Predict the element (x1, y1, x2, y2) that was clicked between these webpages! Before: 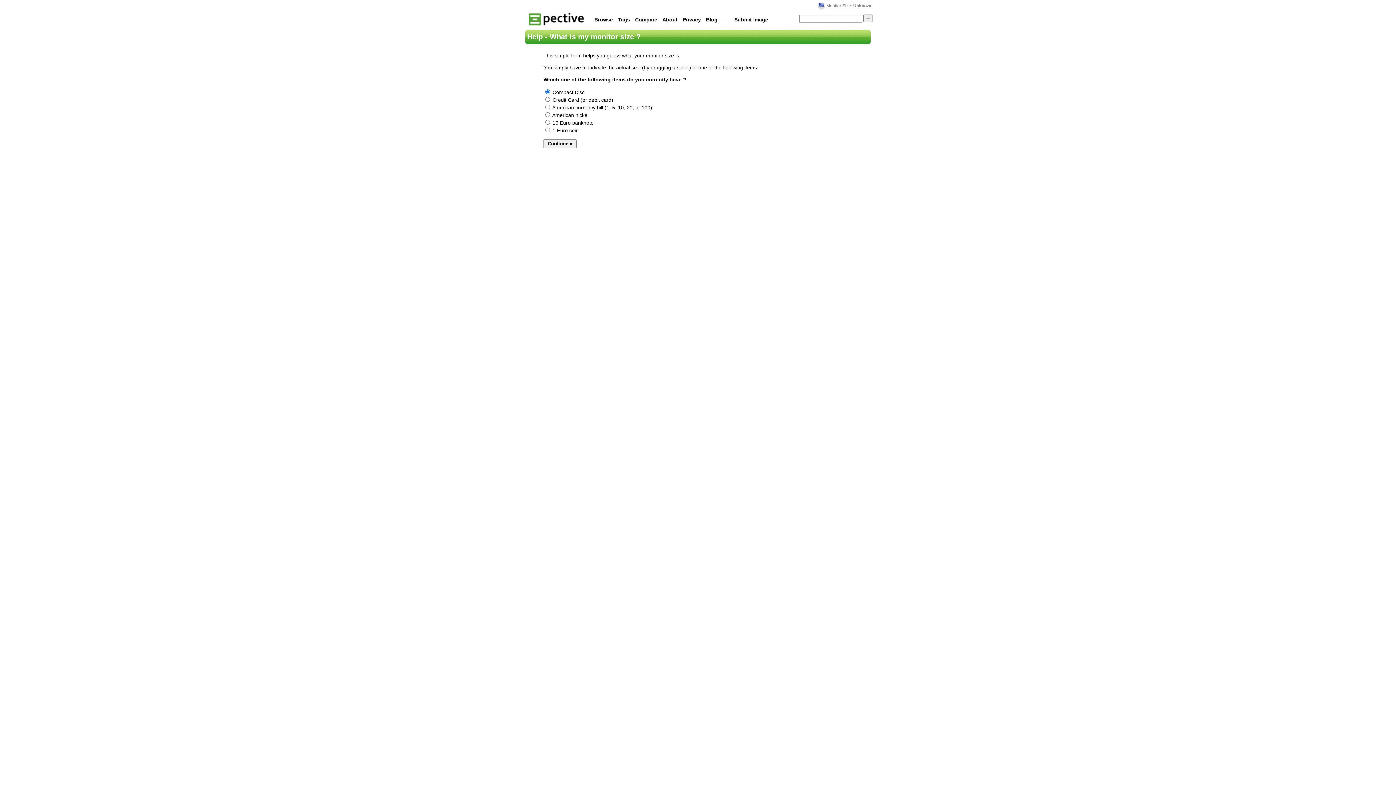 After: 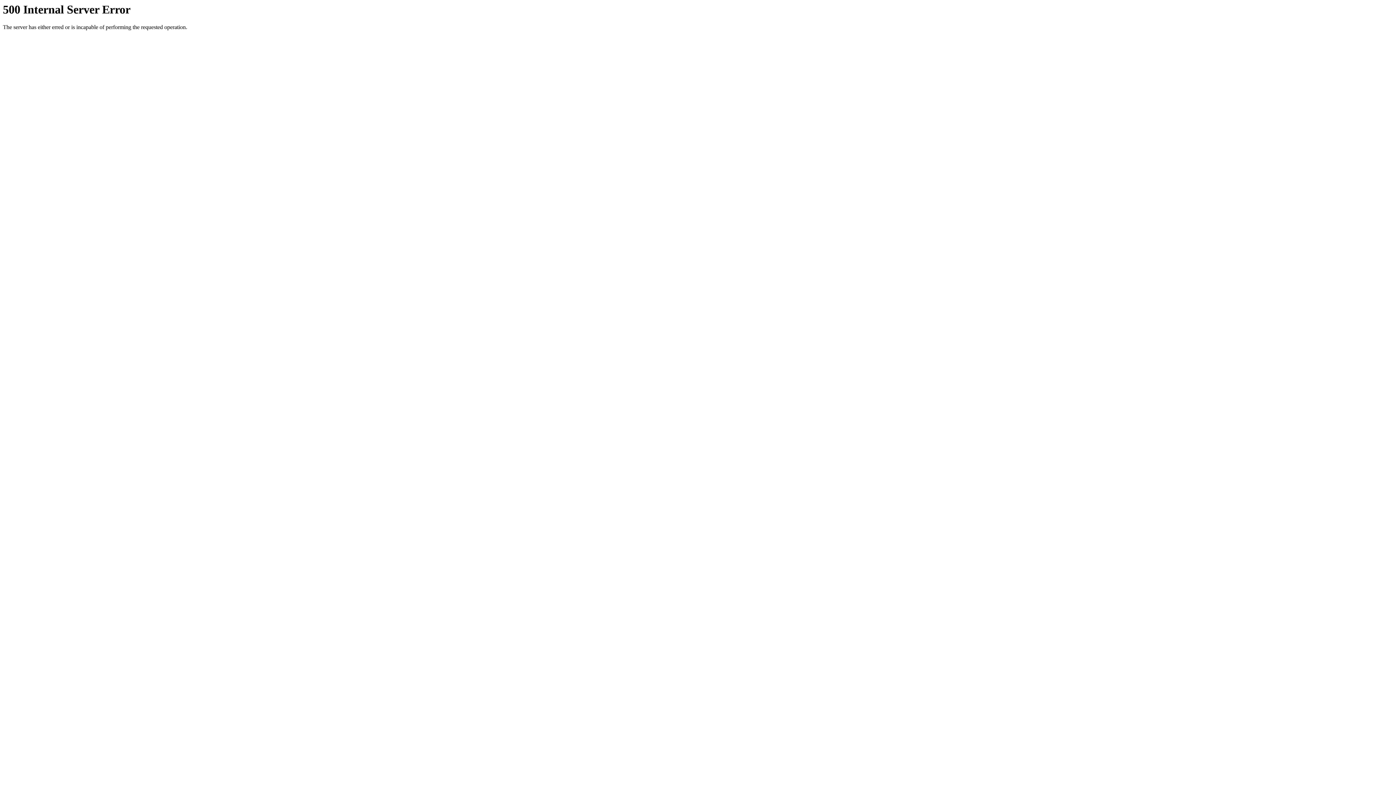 Action: bbox: (616, 14, 632, 24) label: Tags